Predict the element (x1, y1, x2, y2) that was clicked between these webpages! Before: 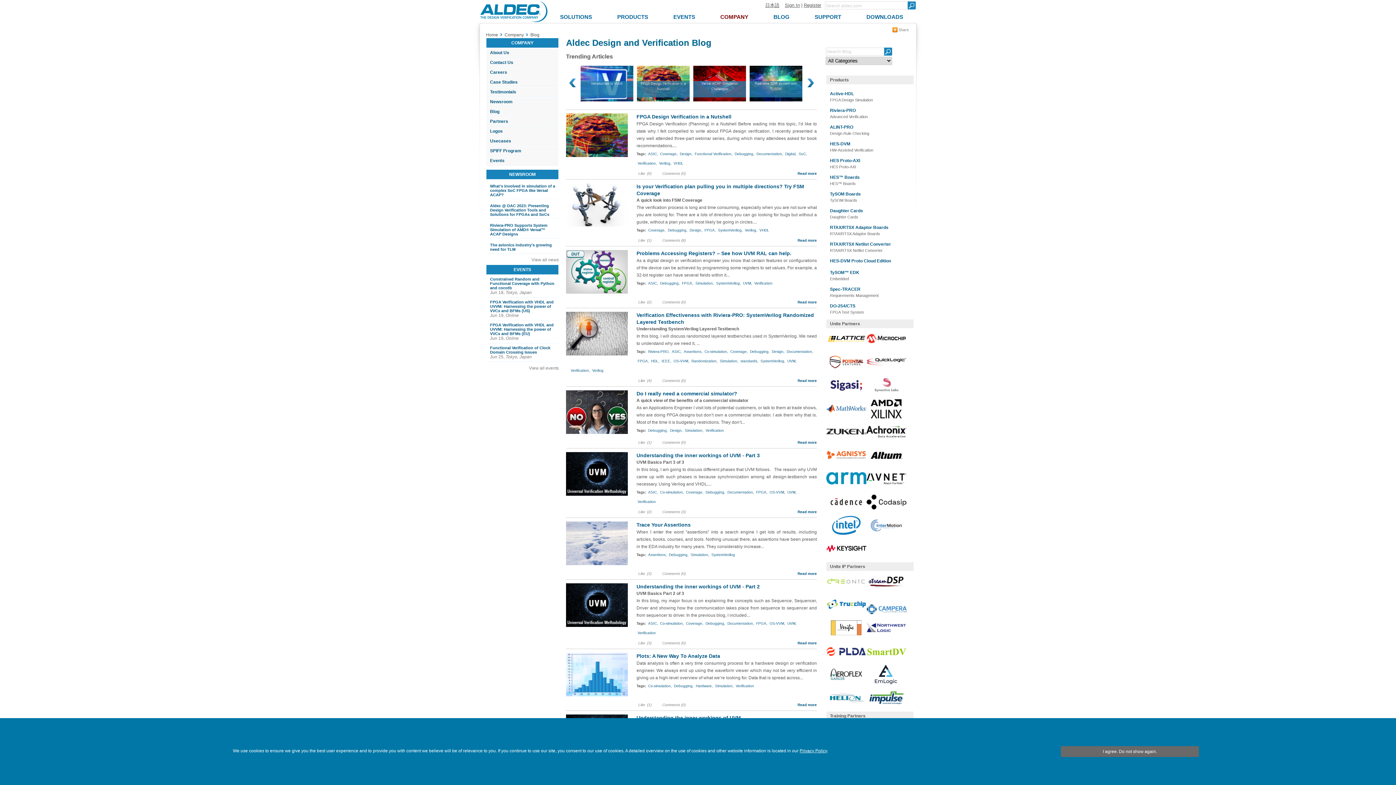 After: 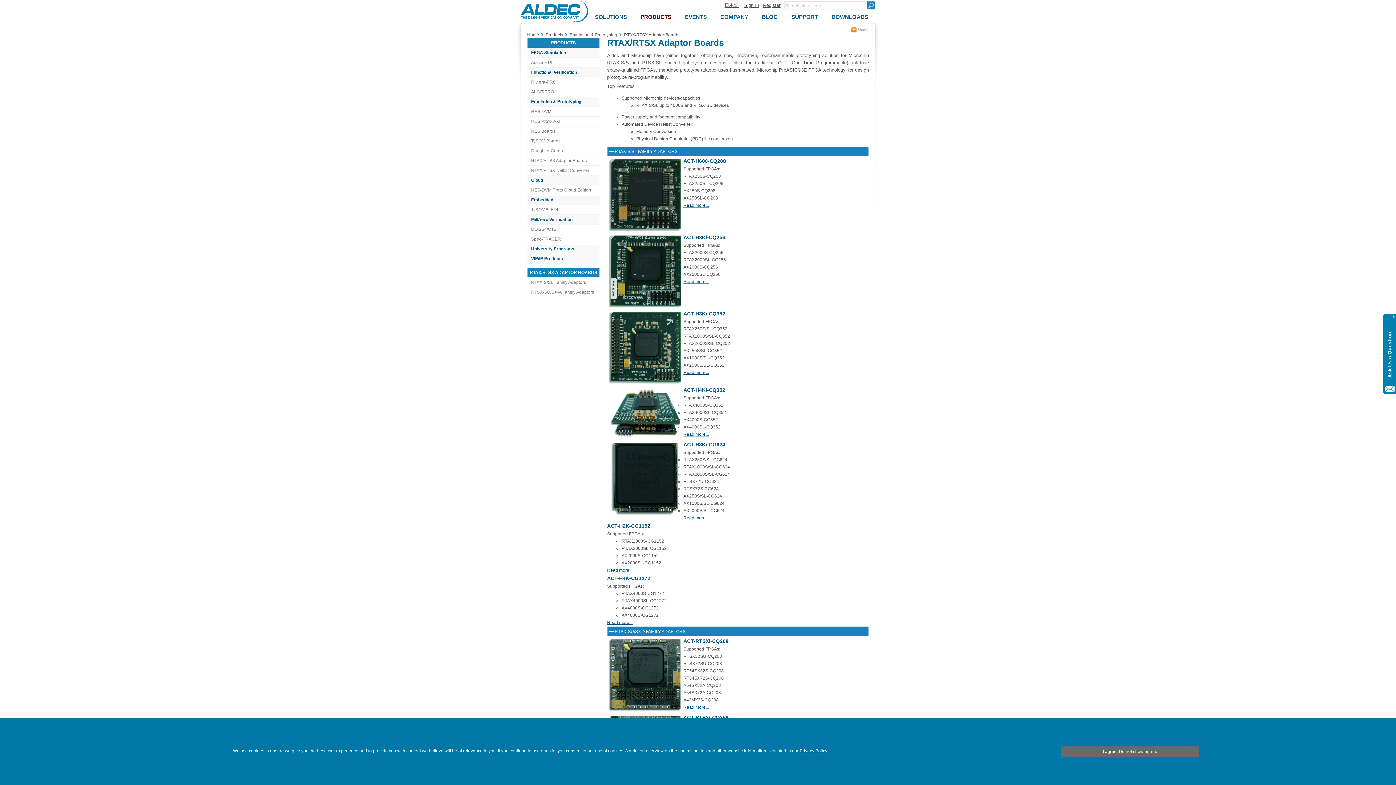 Action: bbox: (830, 225, 888, 230) label: RTAX/RTSX Adaptor Boards